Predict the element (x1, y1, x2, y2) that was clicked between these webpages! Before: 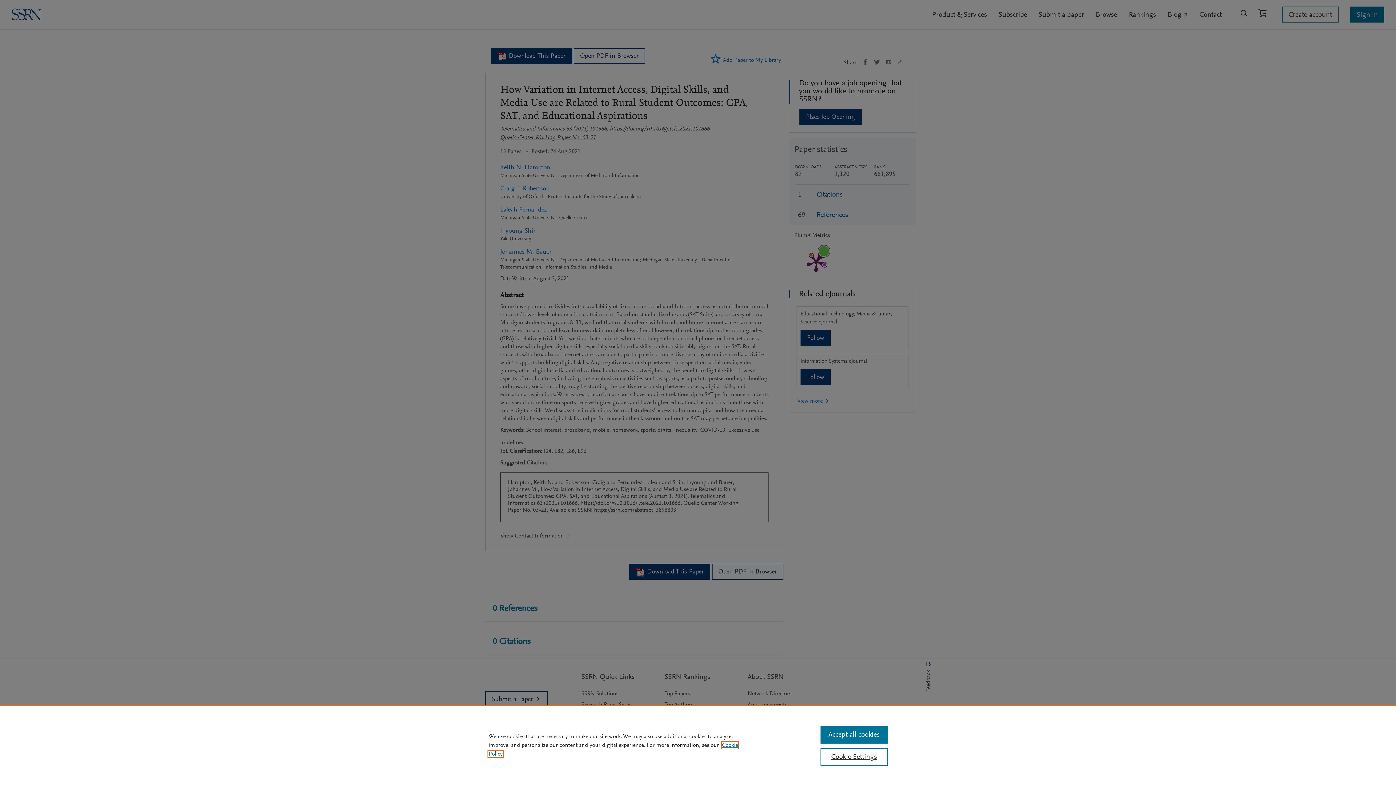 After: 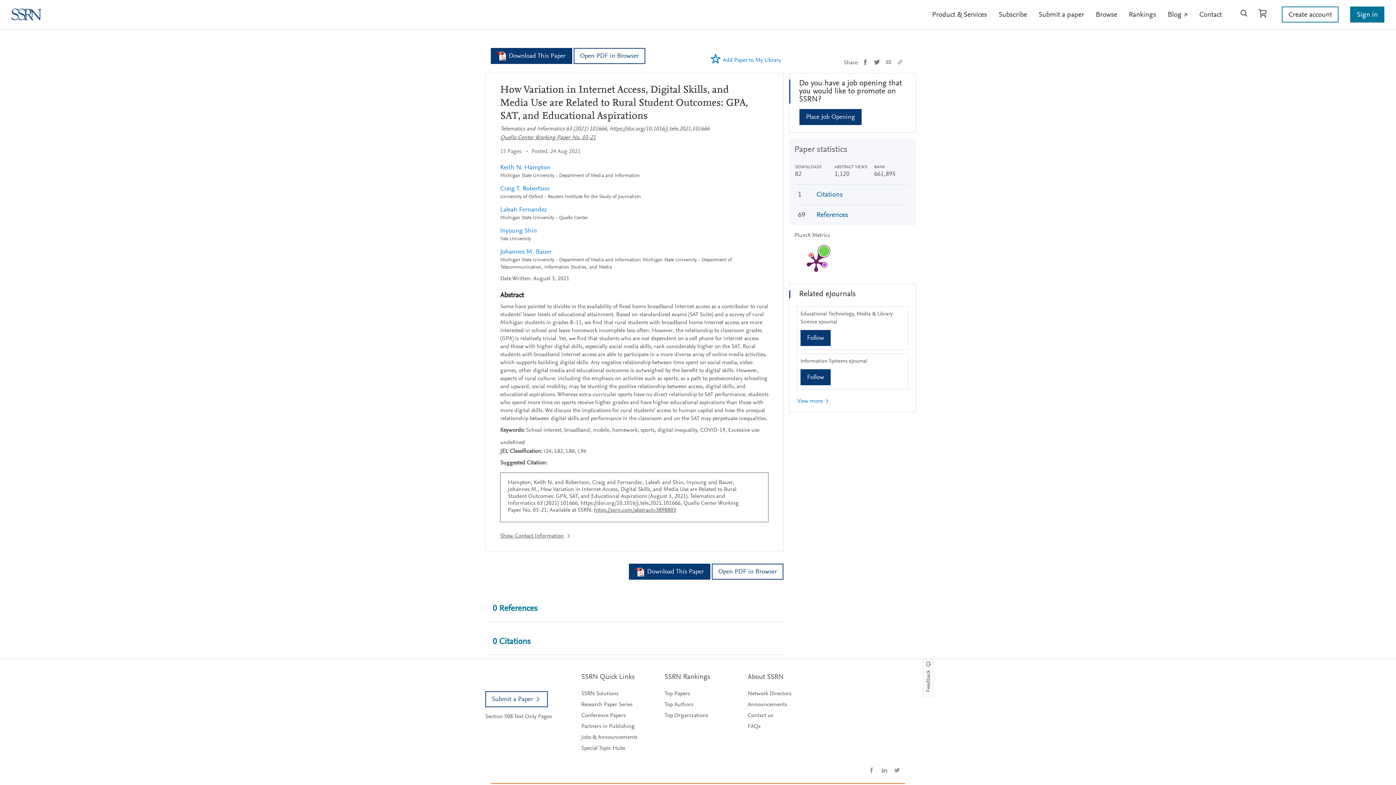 Action: bbox: (820, 726, 887, 744) label: Accept all cookies